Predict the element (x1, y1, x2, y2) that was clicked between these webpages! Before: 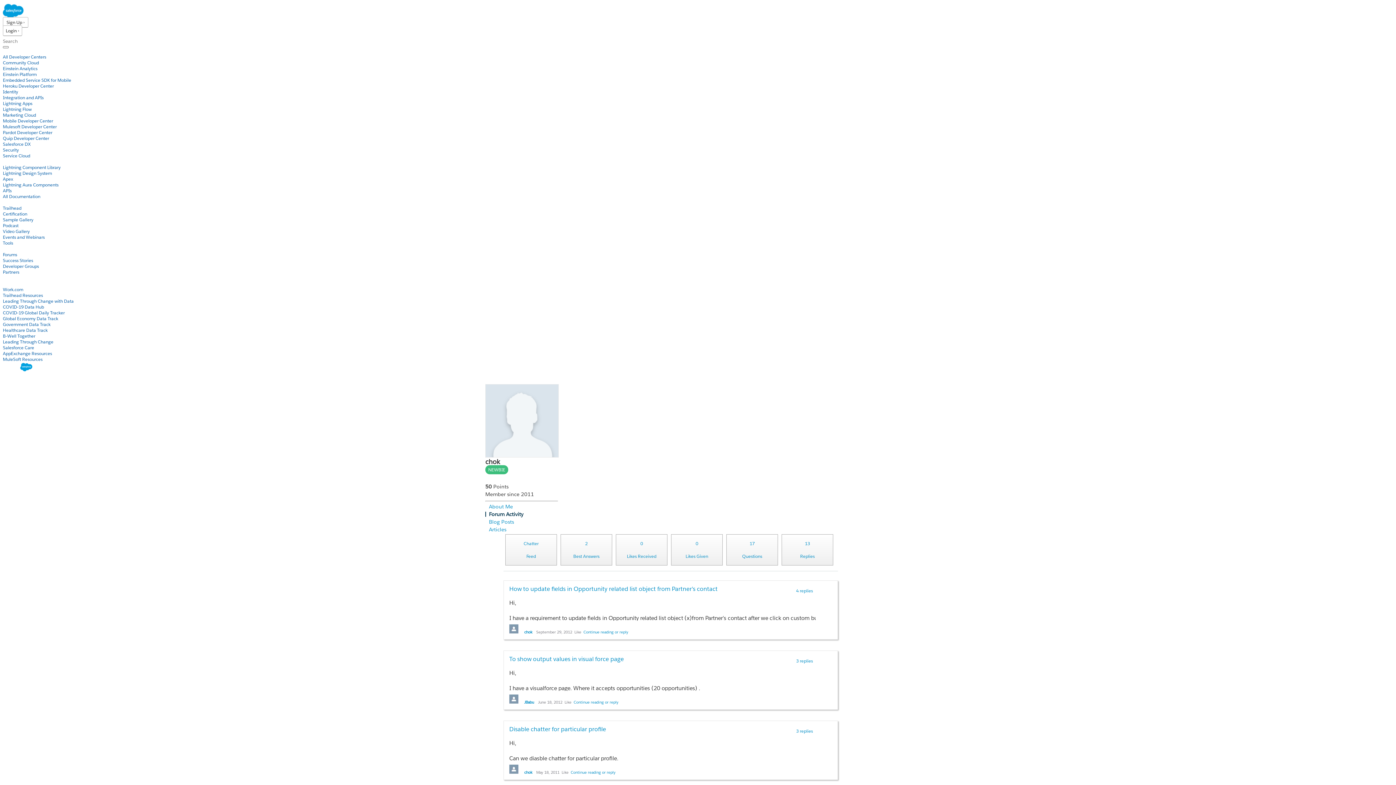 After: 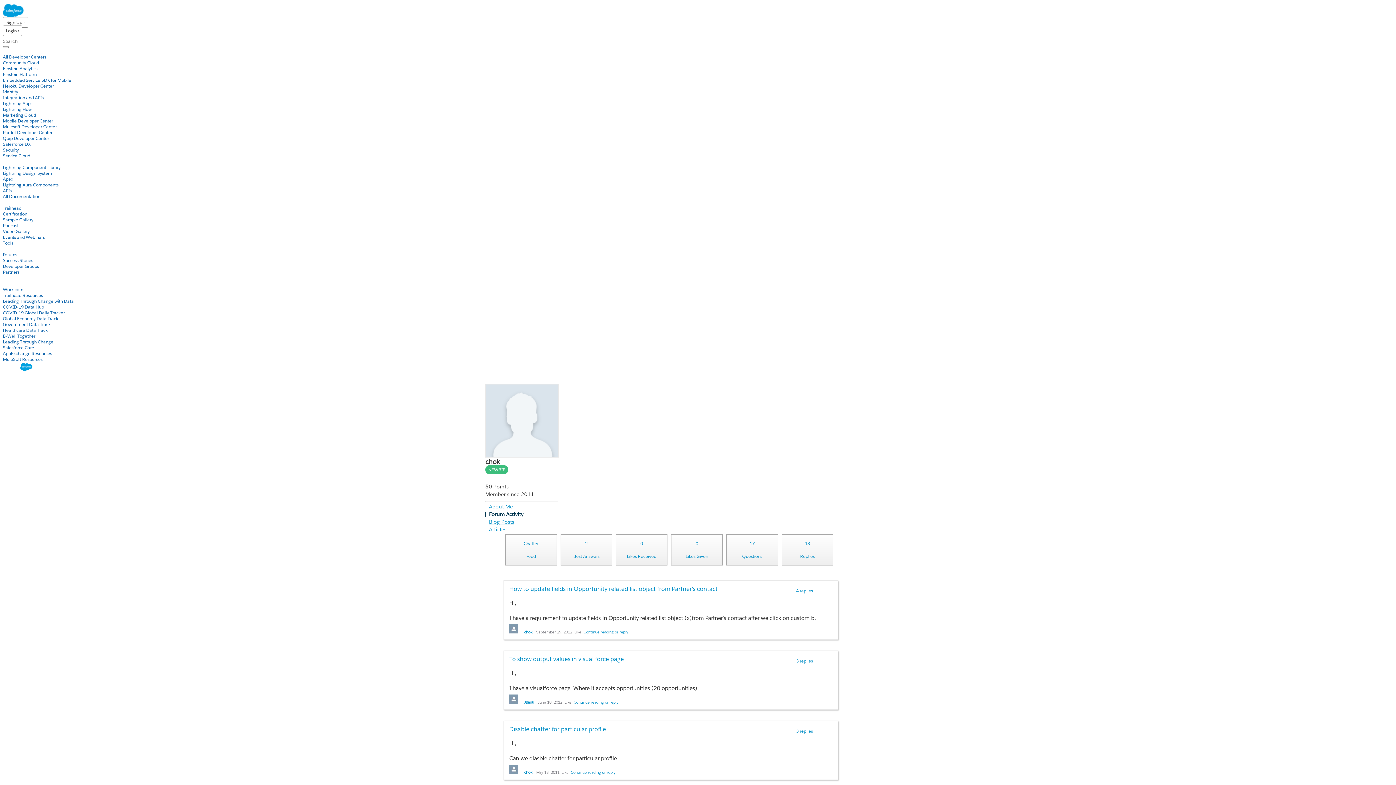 Action: bbox: (489, 518, 514, 525) label: Blog Posts